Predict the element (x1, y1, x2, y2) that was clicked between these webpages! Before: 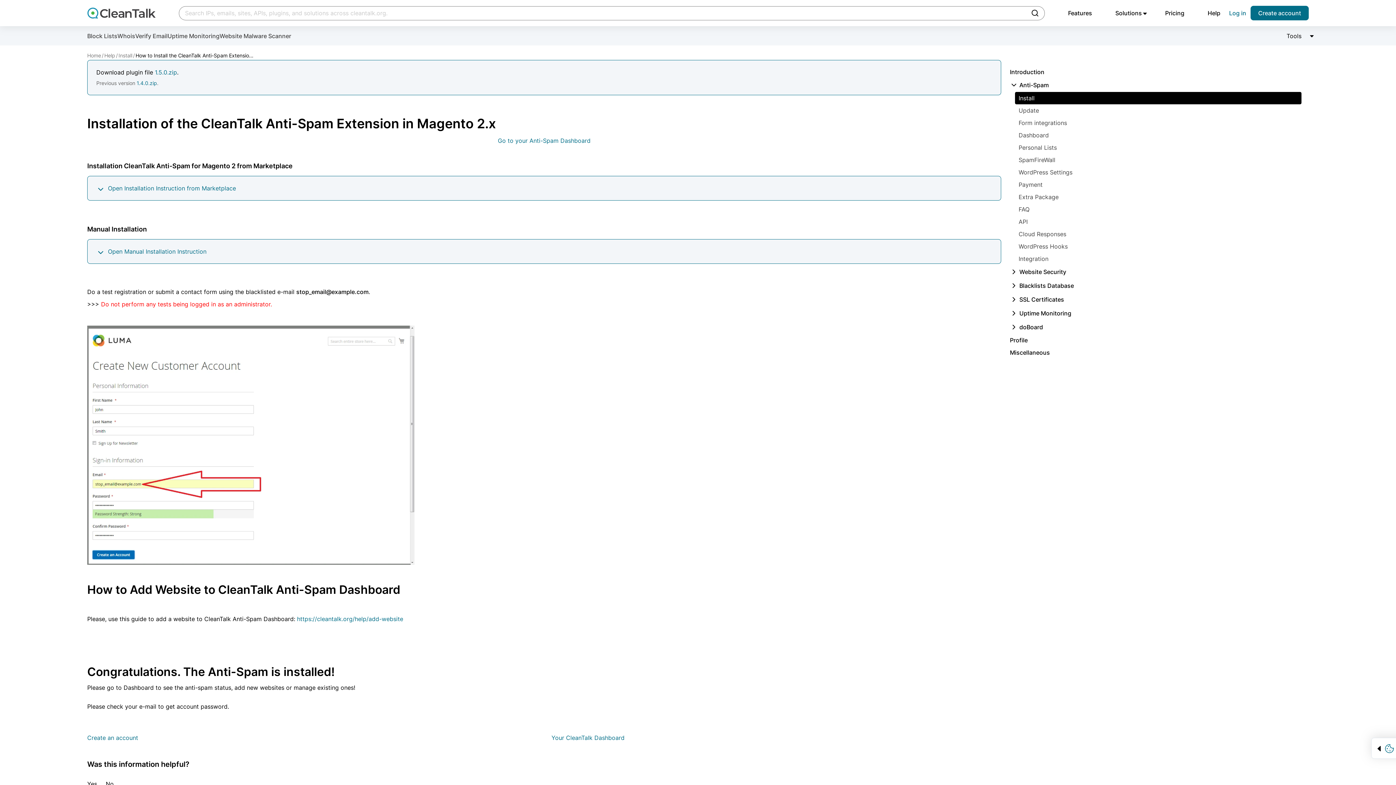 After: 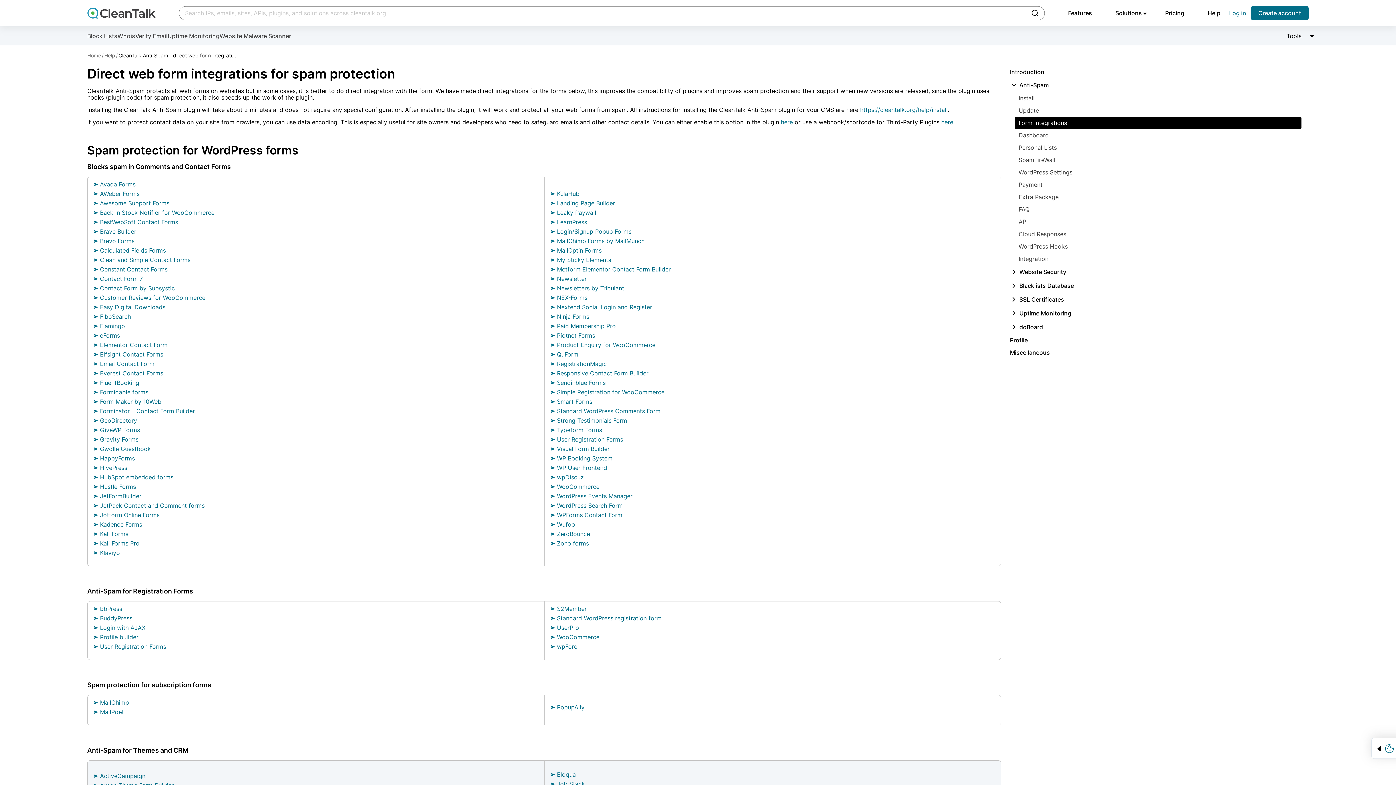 Action: label: Form integrations bbox: (1015, 116, 1301, 129)